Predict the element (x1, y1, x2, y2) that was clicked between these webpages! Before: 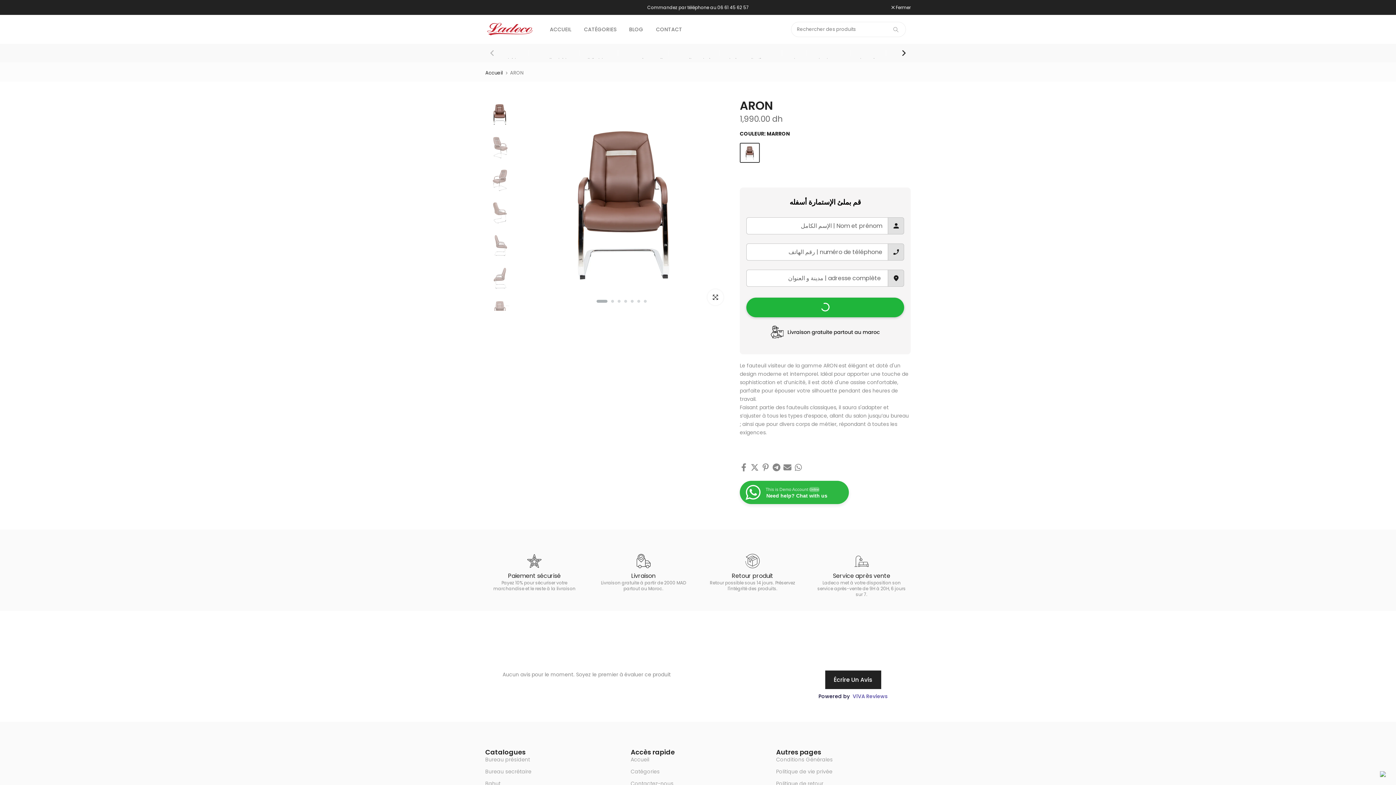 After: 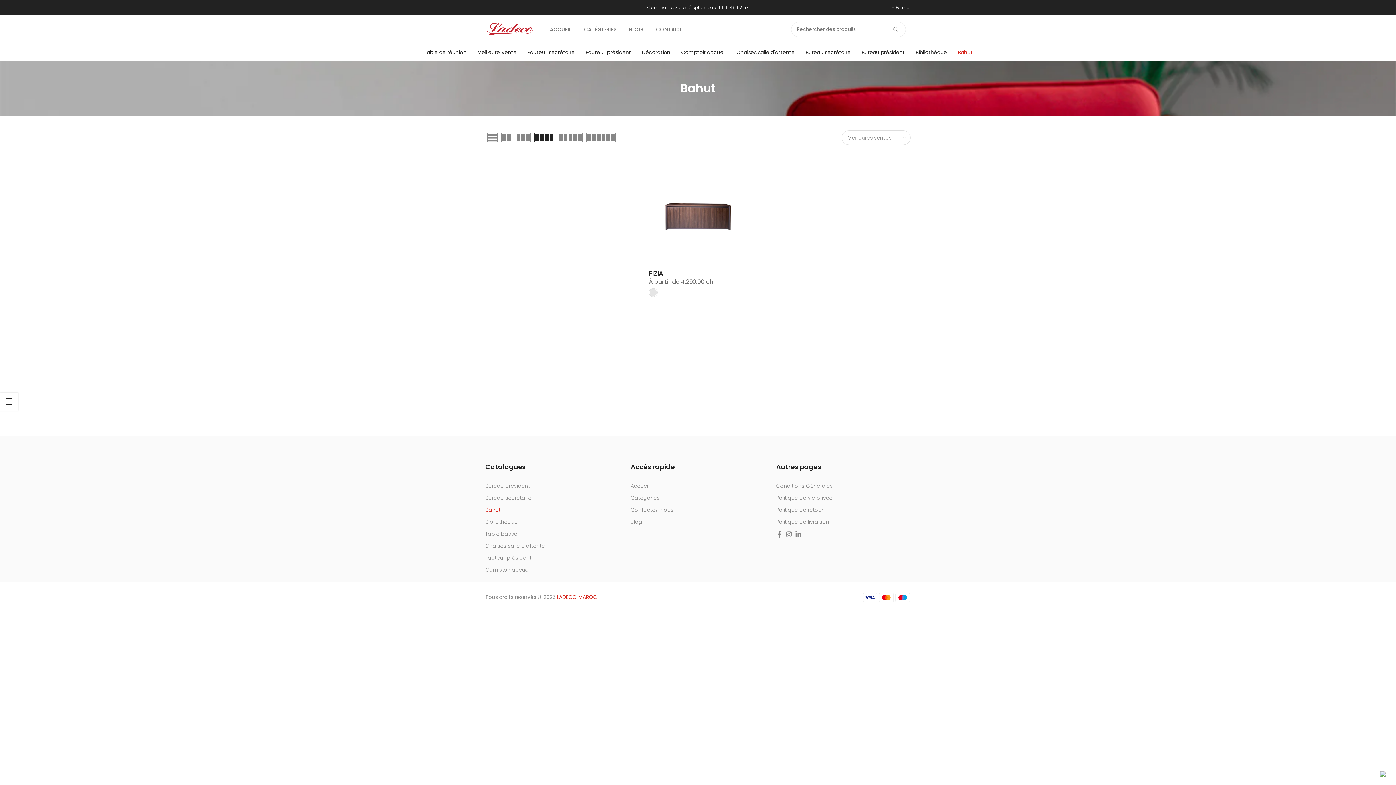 Action: bbox: (485, 780, 500, 787) label: Bahut